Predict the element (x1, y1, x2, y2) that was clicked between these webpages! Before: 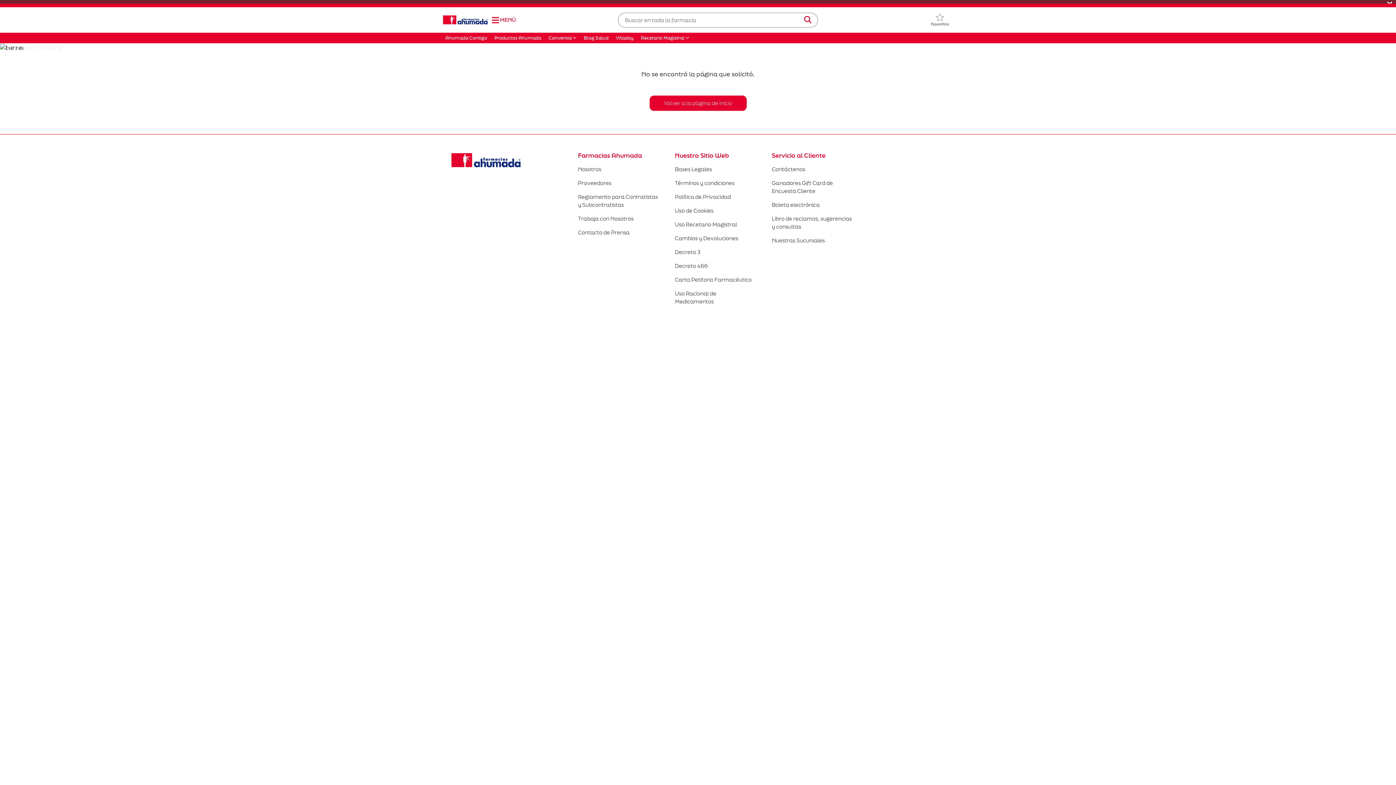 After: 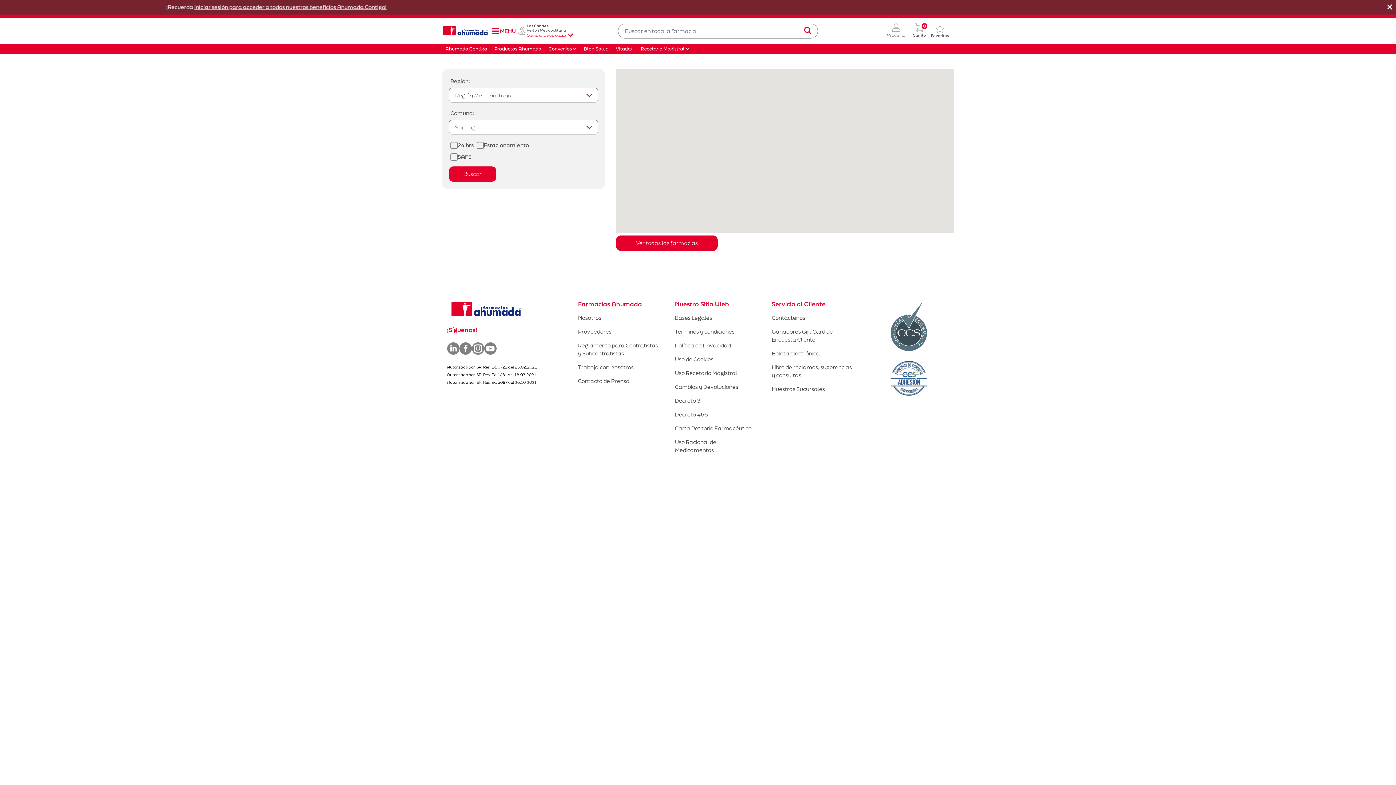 Action: bbox: (772, 237, 825, 243) label: Nuestras Sucursales